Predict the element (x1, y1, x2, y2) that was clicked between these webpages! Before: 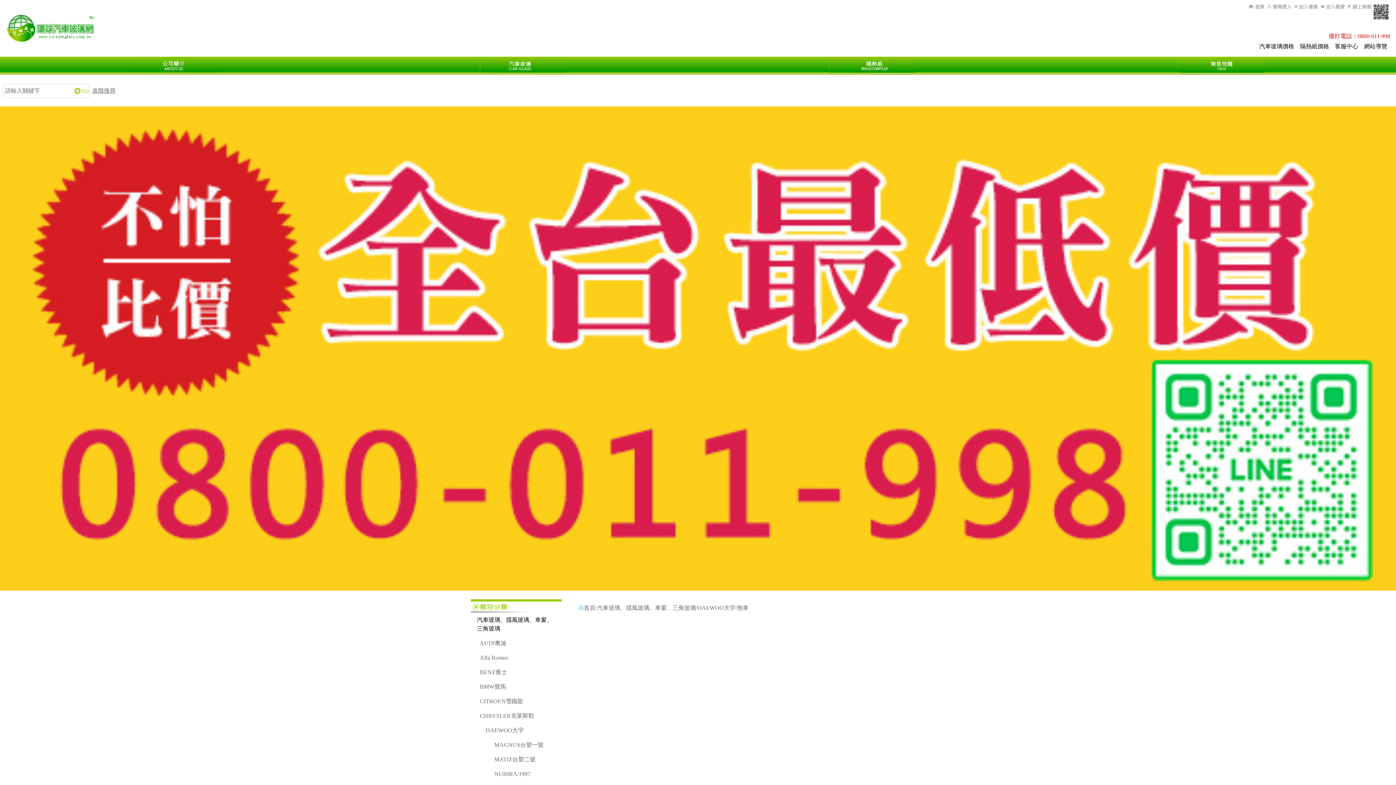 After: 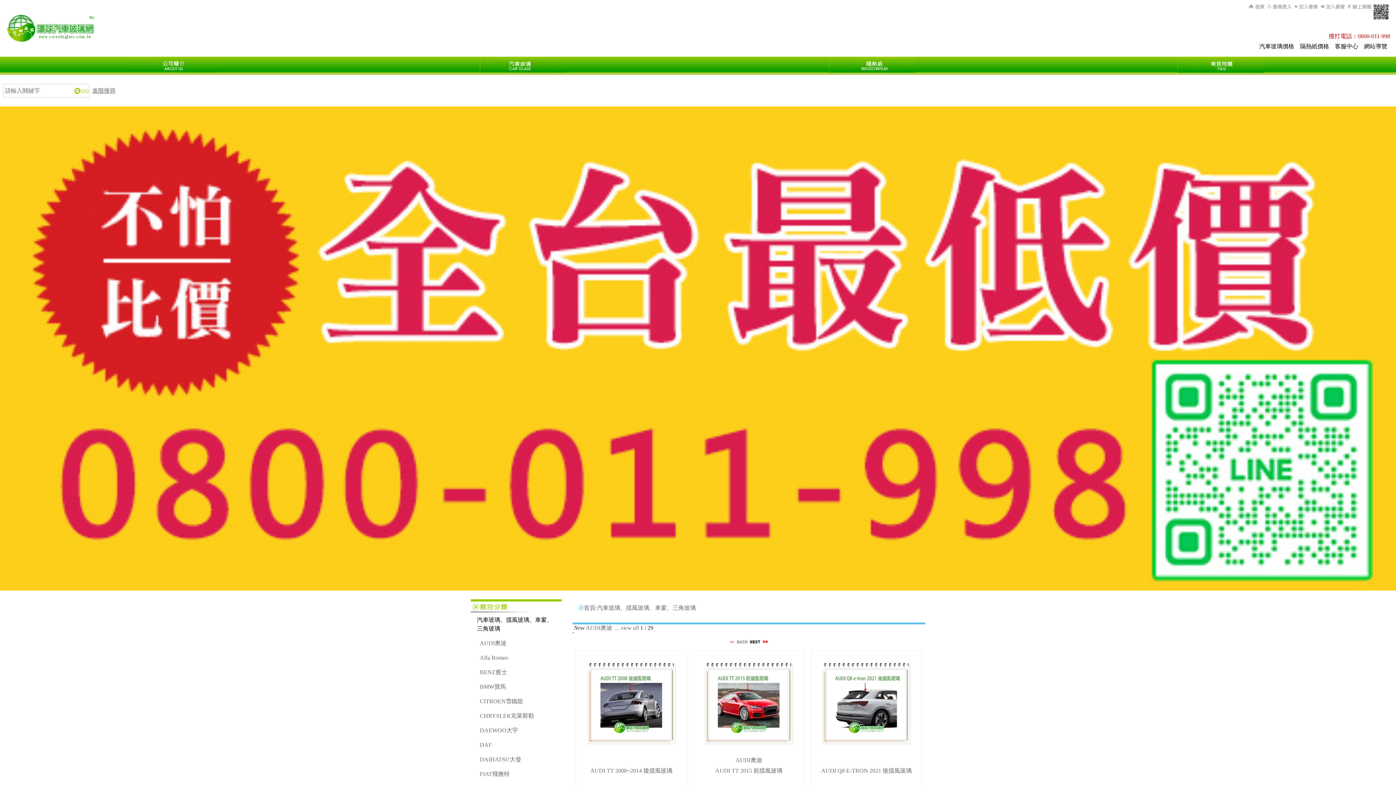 Action: bbox: (471, 613, 561, 636) label: 汽車玻璃、擋風玻璃、車窗、三角玻璃